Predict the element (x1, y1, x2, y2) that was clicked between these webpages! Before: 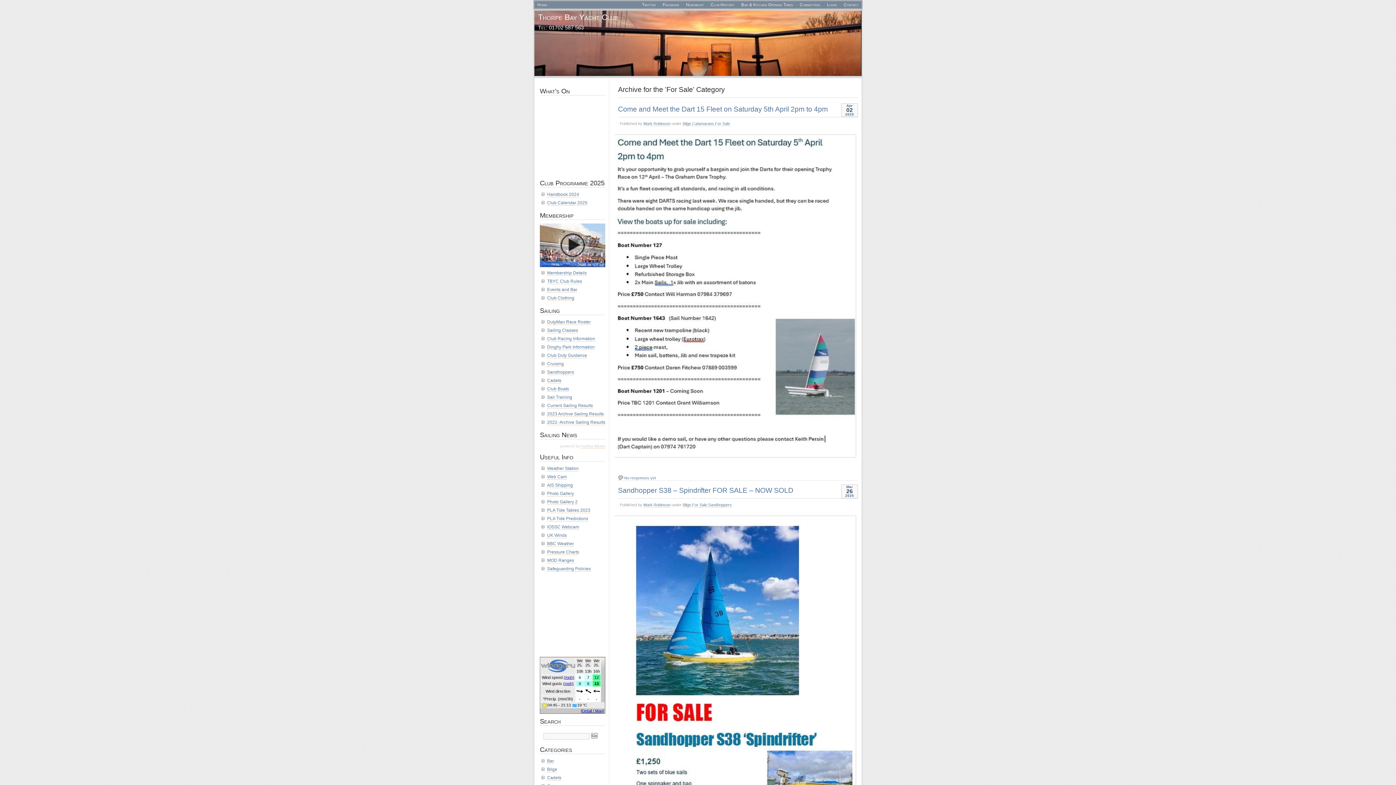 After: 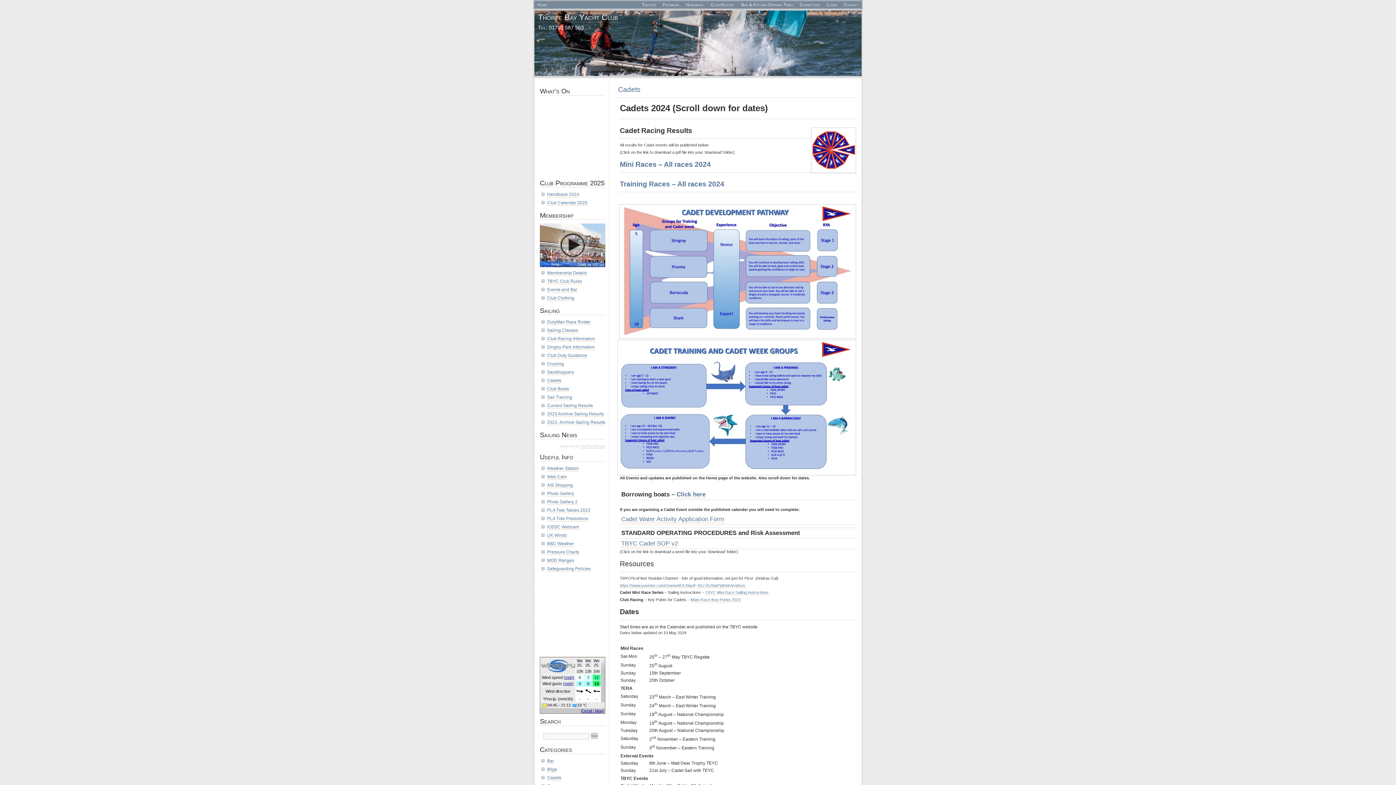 Action: label: Cadets bbox: (547, 378, 561, 383)